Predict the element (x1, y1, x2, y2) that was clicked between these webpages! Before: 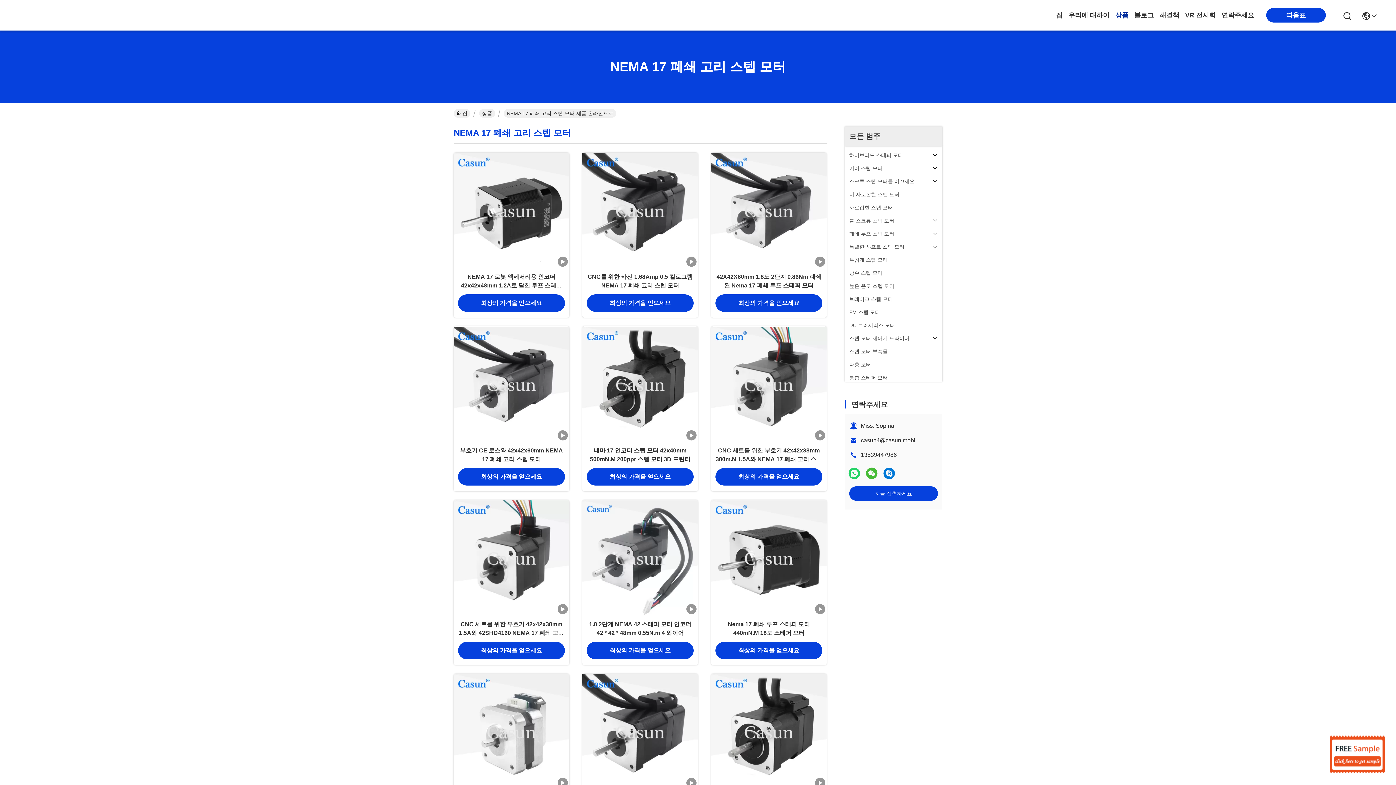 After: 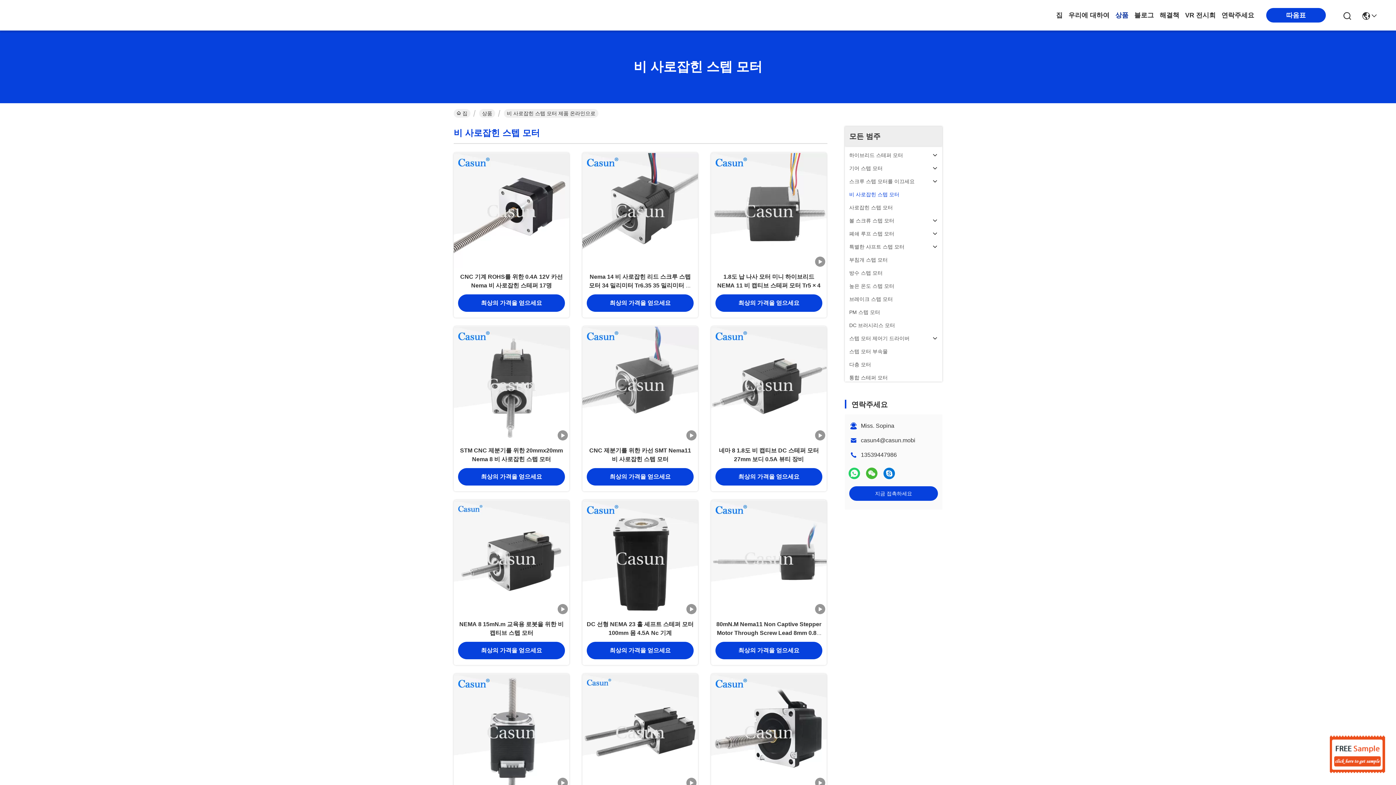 Action: bbox: (849, 190, 899, 198) label: 비 사로잡힌 스텝 모터